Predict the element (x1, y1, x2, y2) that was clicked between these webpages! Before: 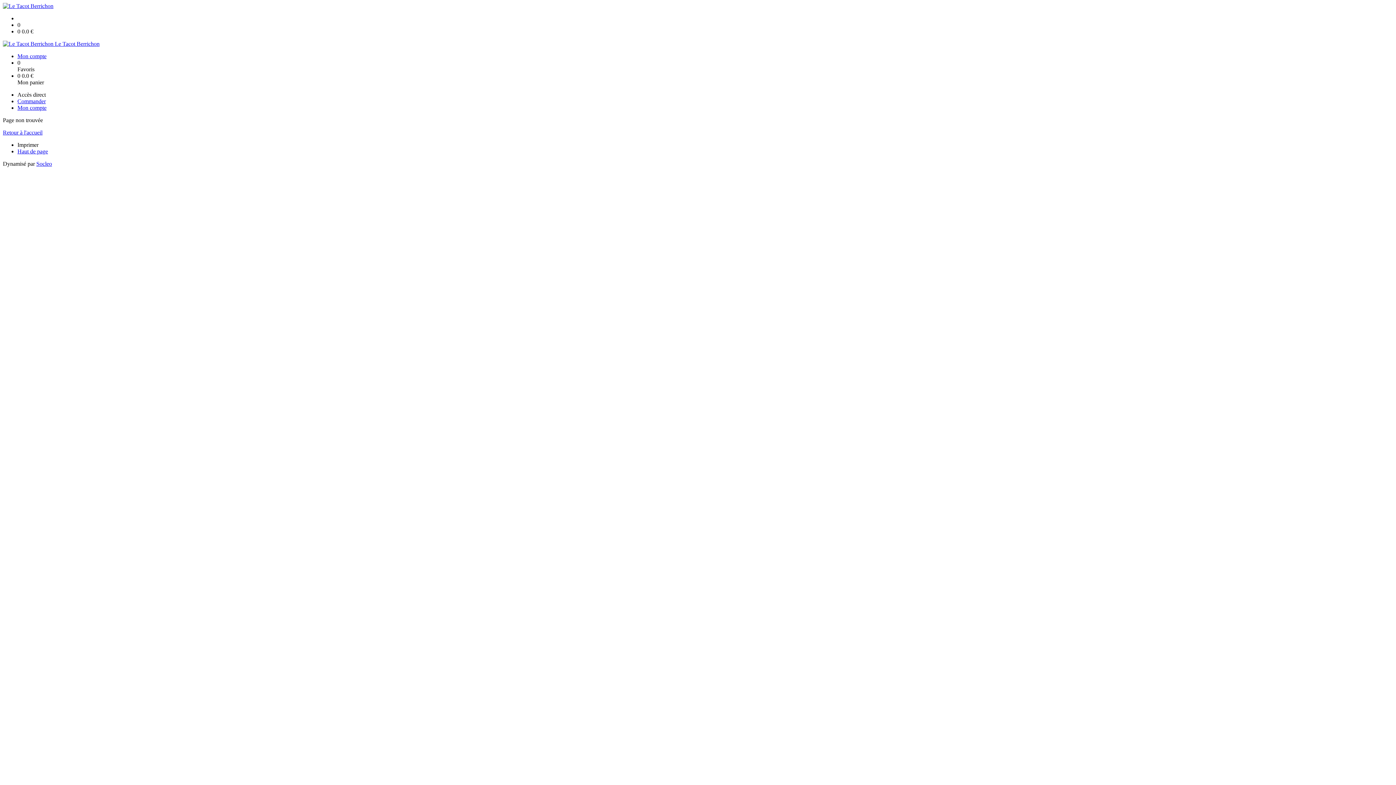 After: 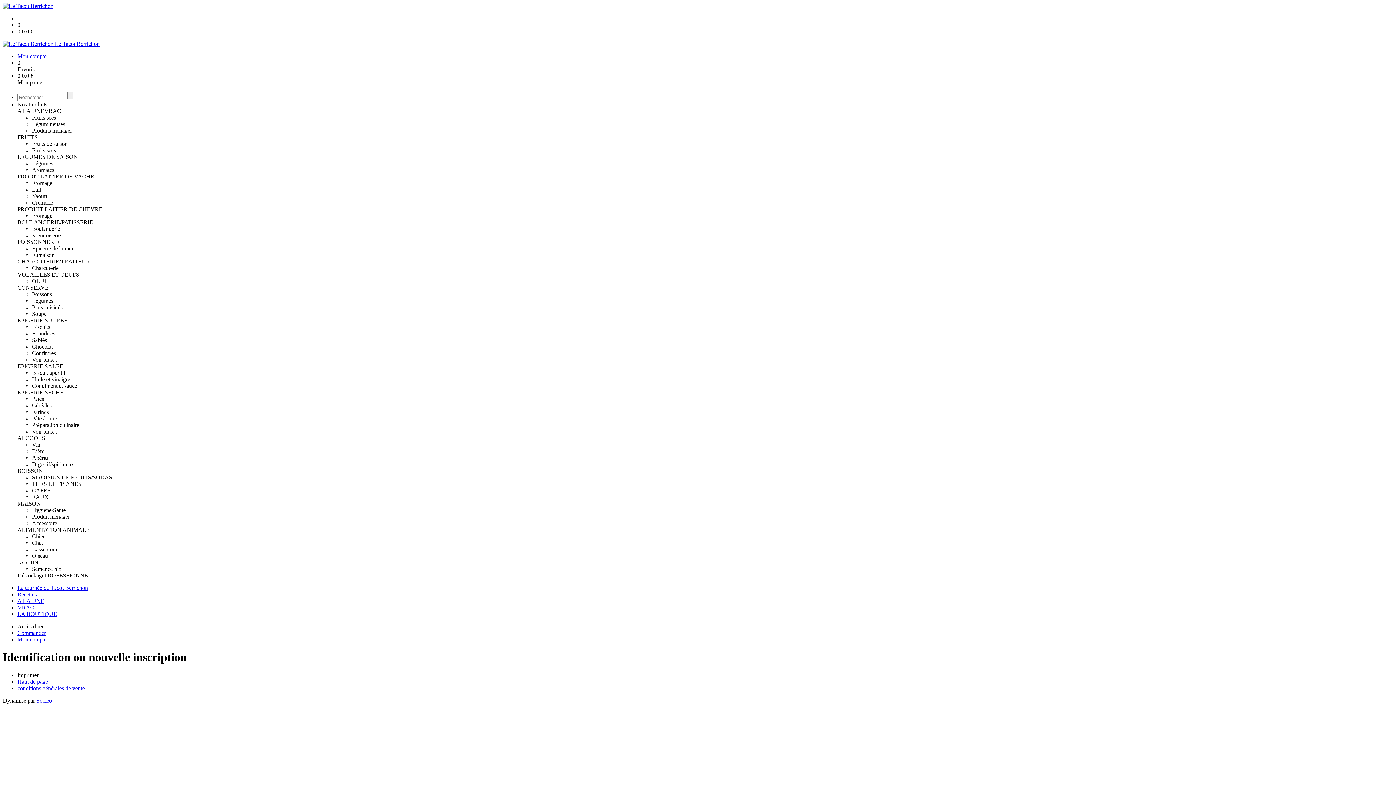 Action: label: Mon compte bbox: (17, 104, 46, 110)